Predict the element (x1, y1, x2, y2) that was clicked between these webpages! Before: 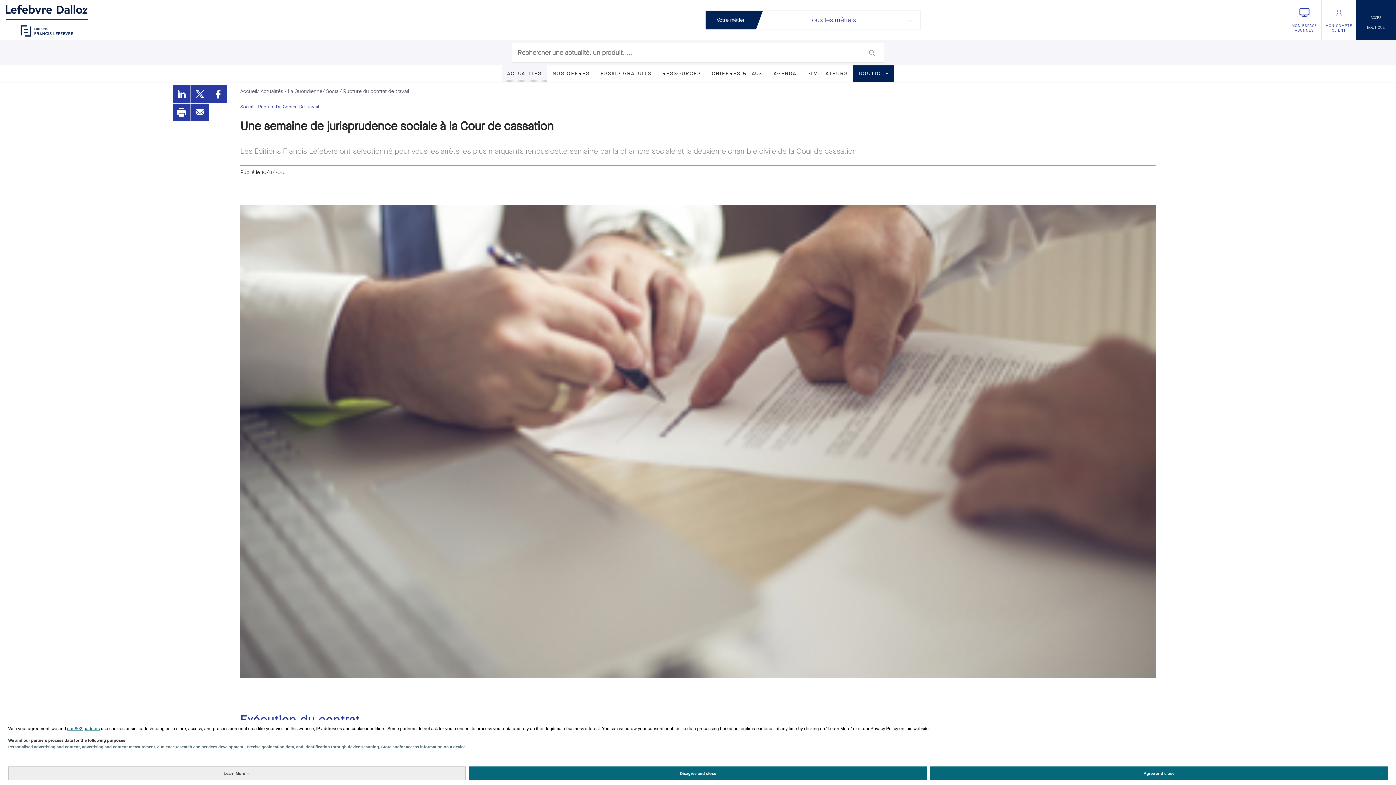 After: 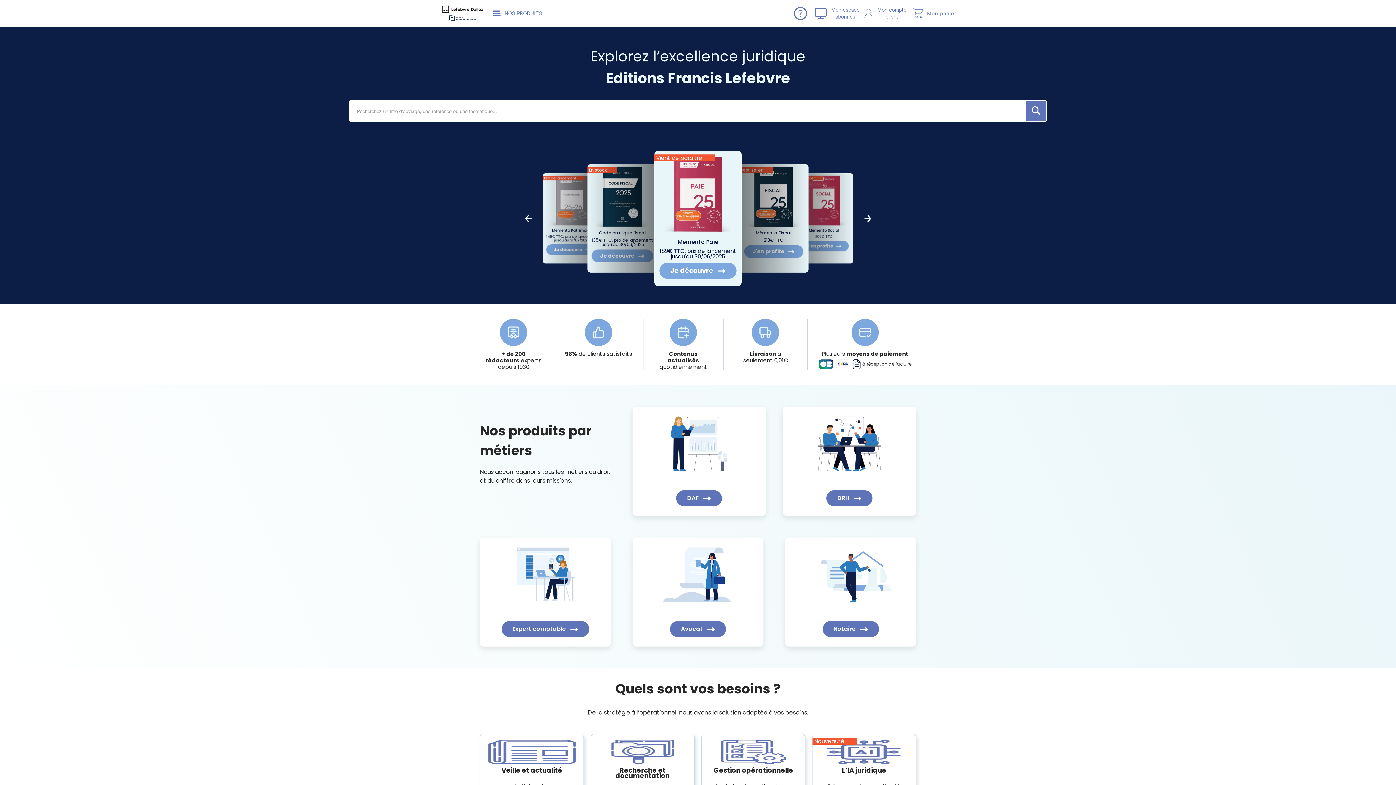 Action: label: ACCES
BOUTIQUE bbox: (1356, 0, 1396, 40)